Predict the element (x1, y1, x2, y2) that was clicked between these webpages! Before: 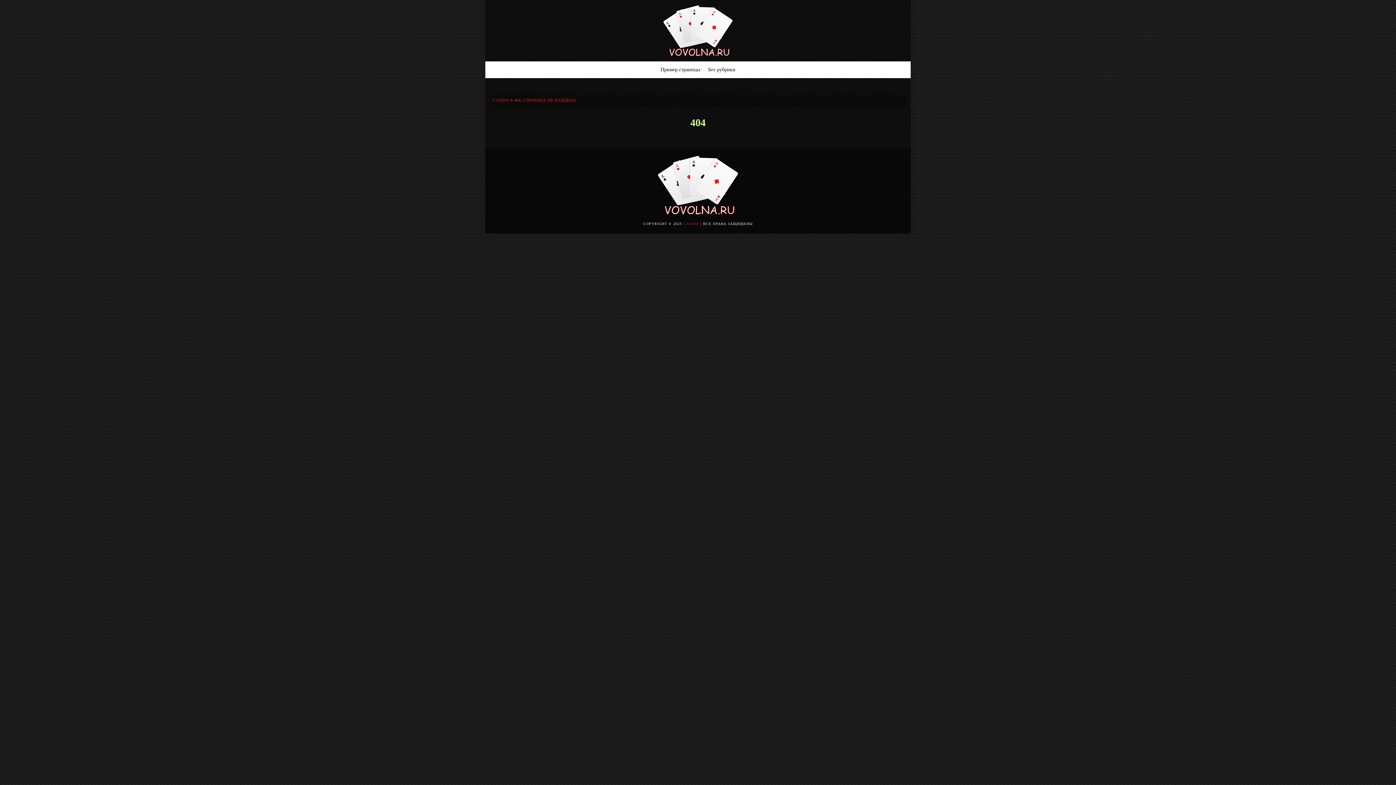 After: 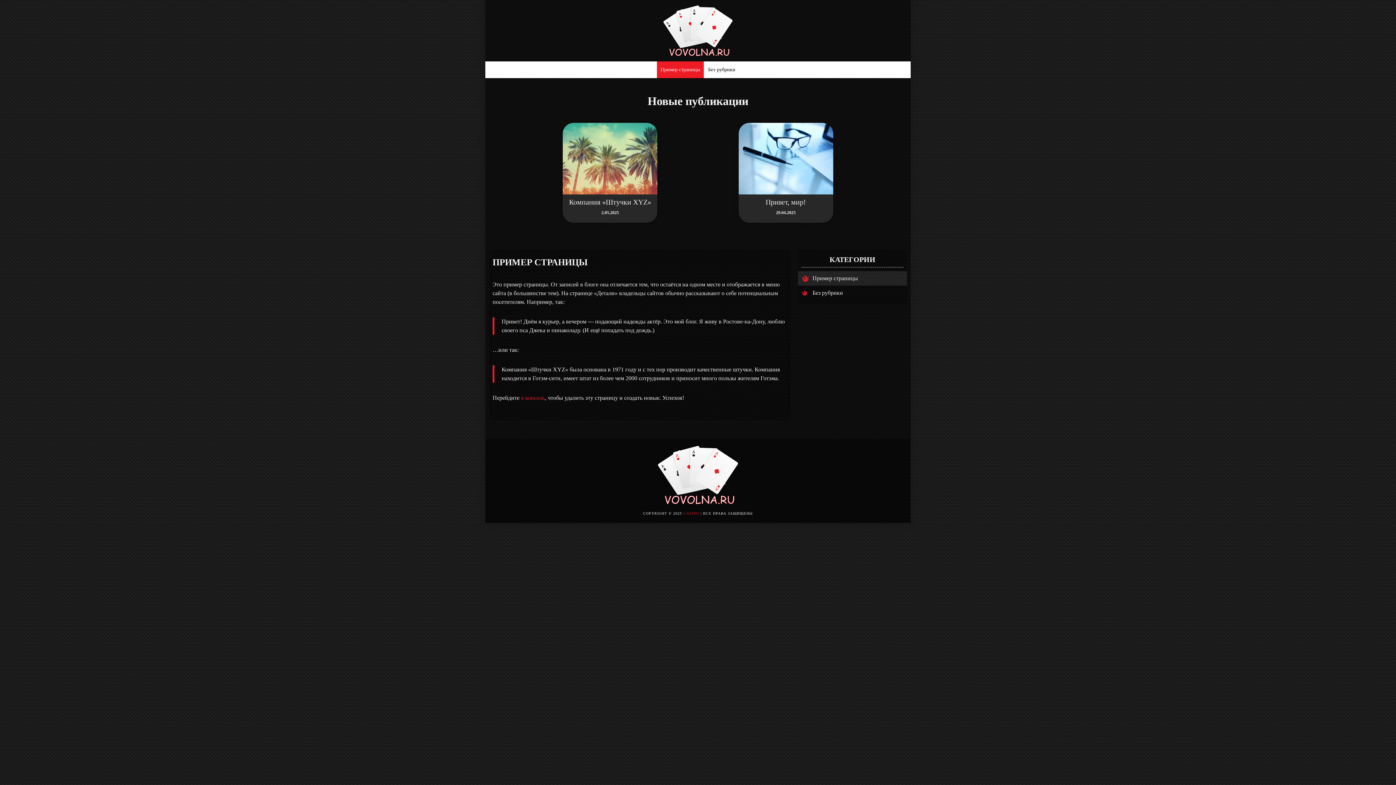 Action: bbox: (492, 97, 509, 102) label: CASINO